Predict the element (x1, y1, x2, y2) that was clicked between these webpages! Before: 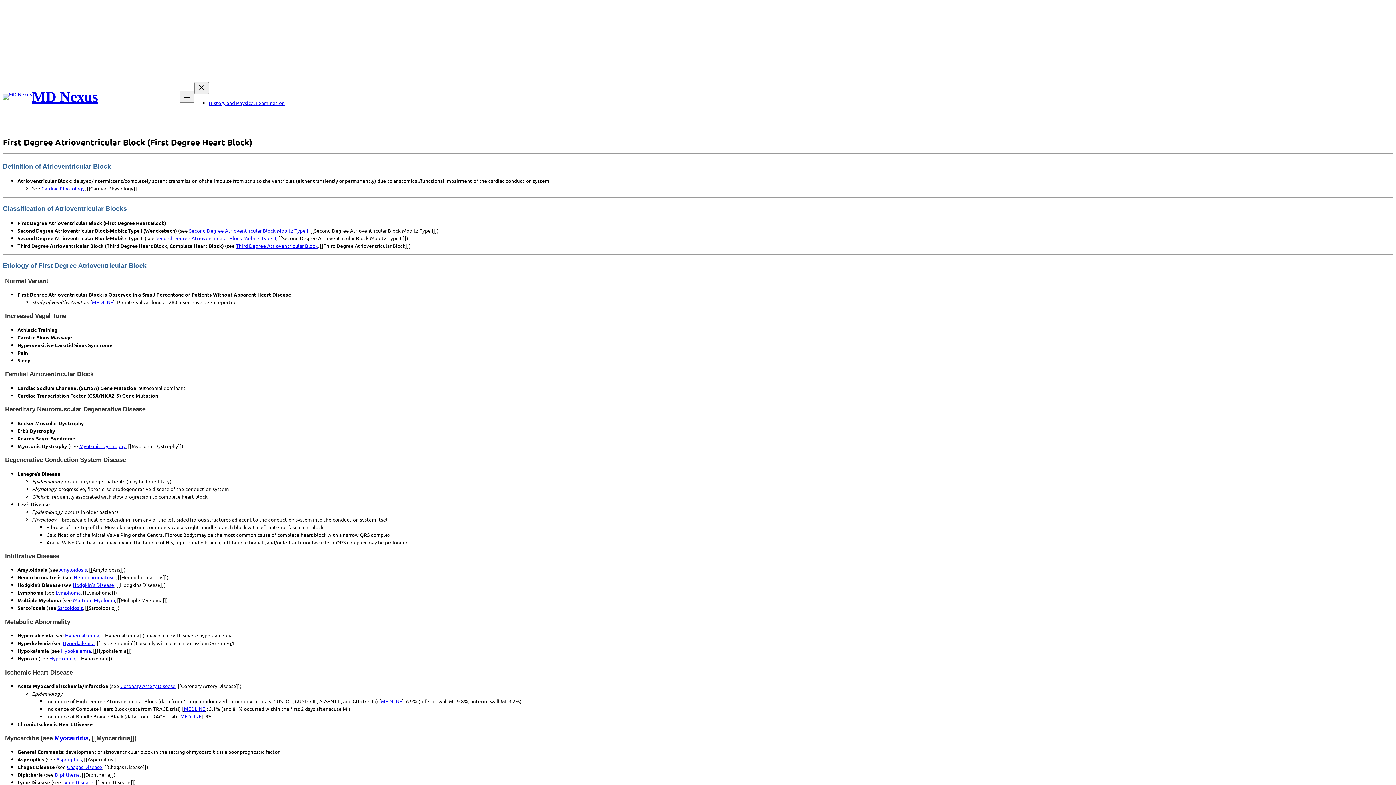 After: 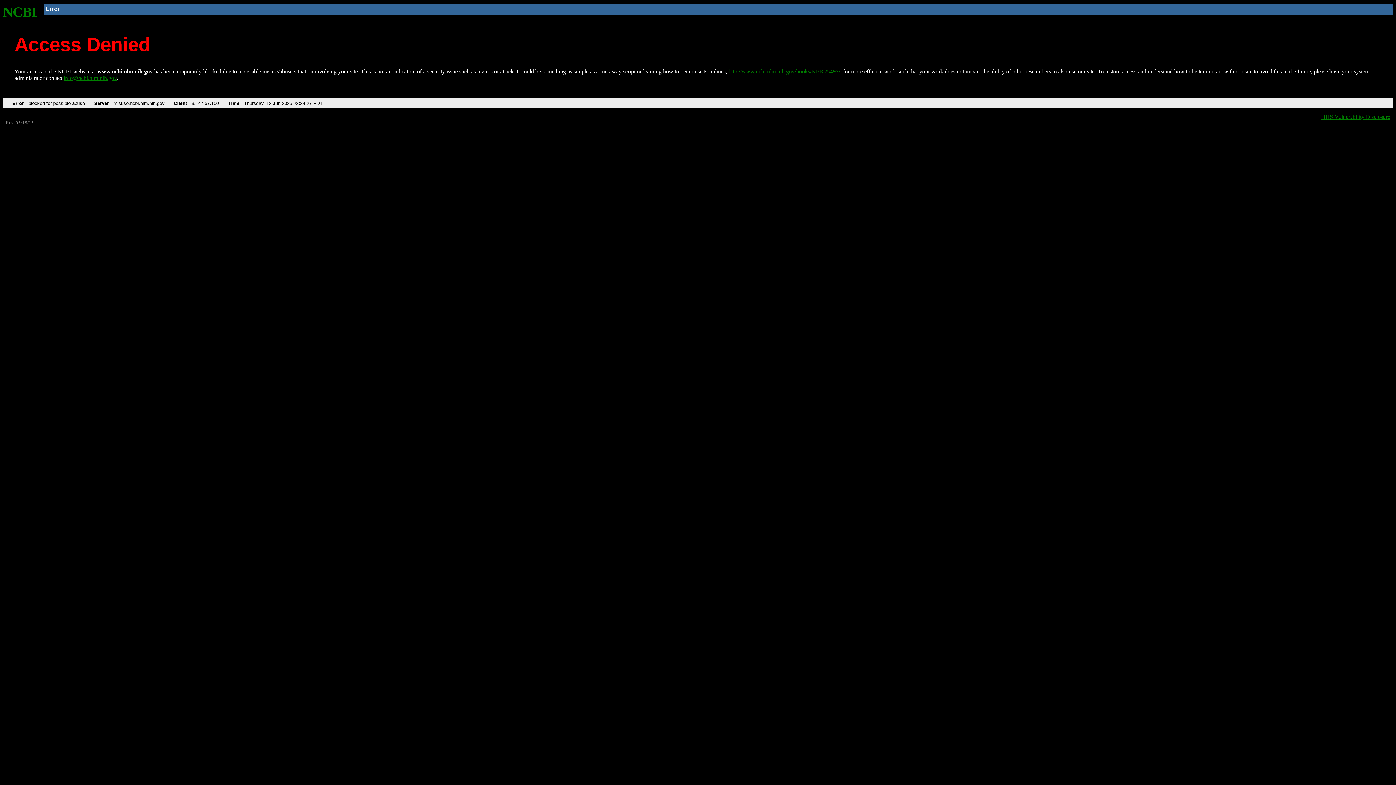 Action: label: MEDLINE bbox: (381, 698, 402, 704)